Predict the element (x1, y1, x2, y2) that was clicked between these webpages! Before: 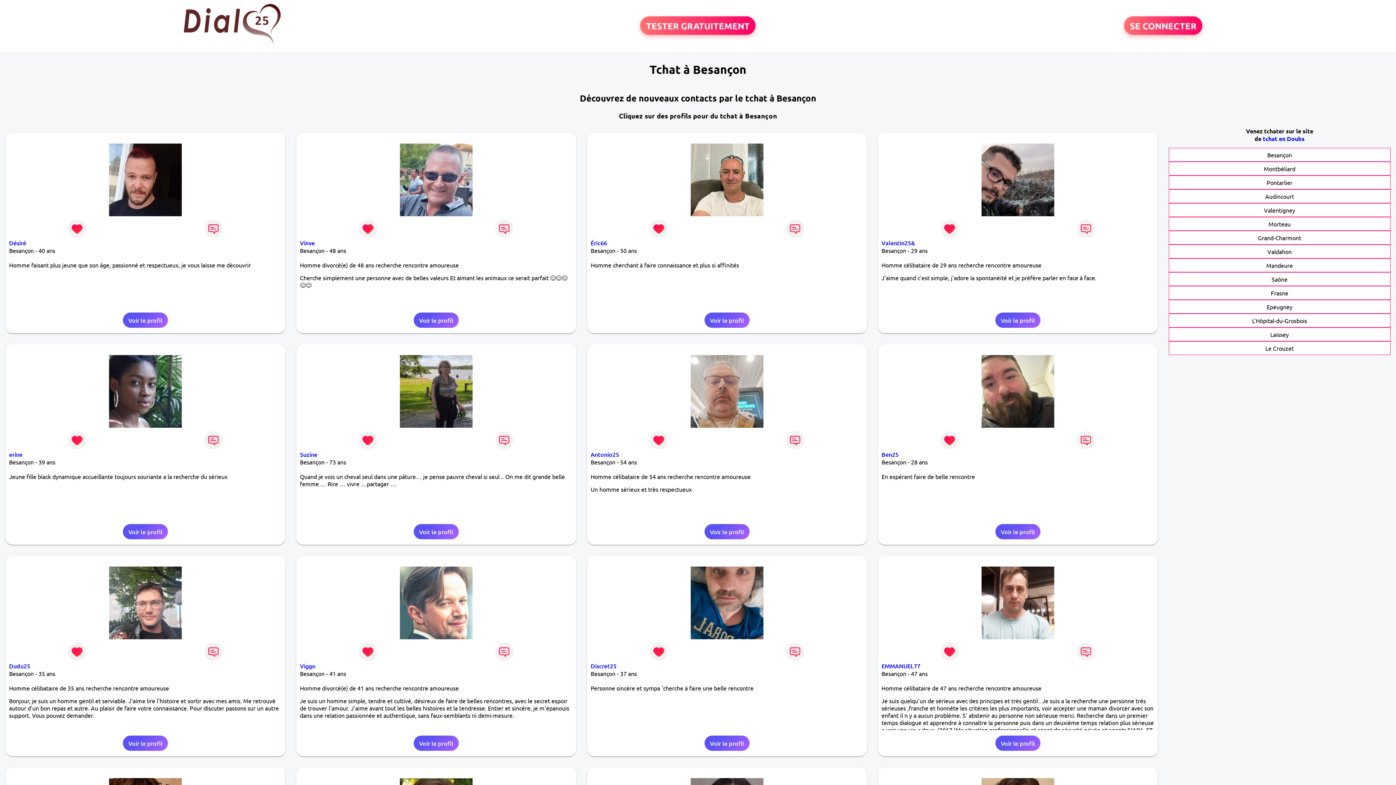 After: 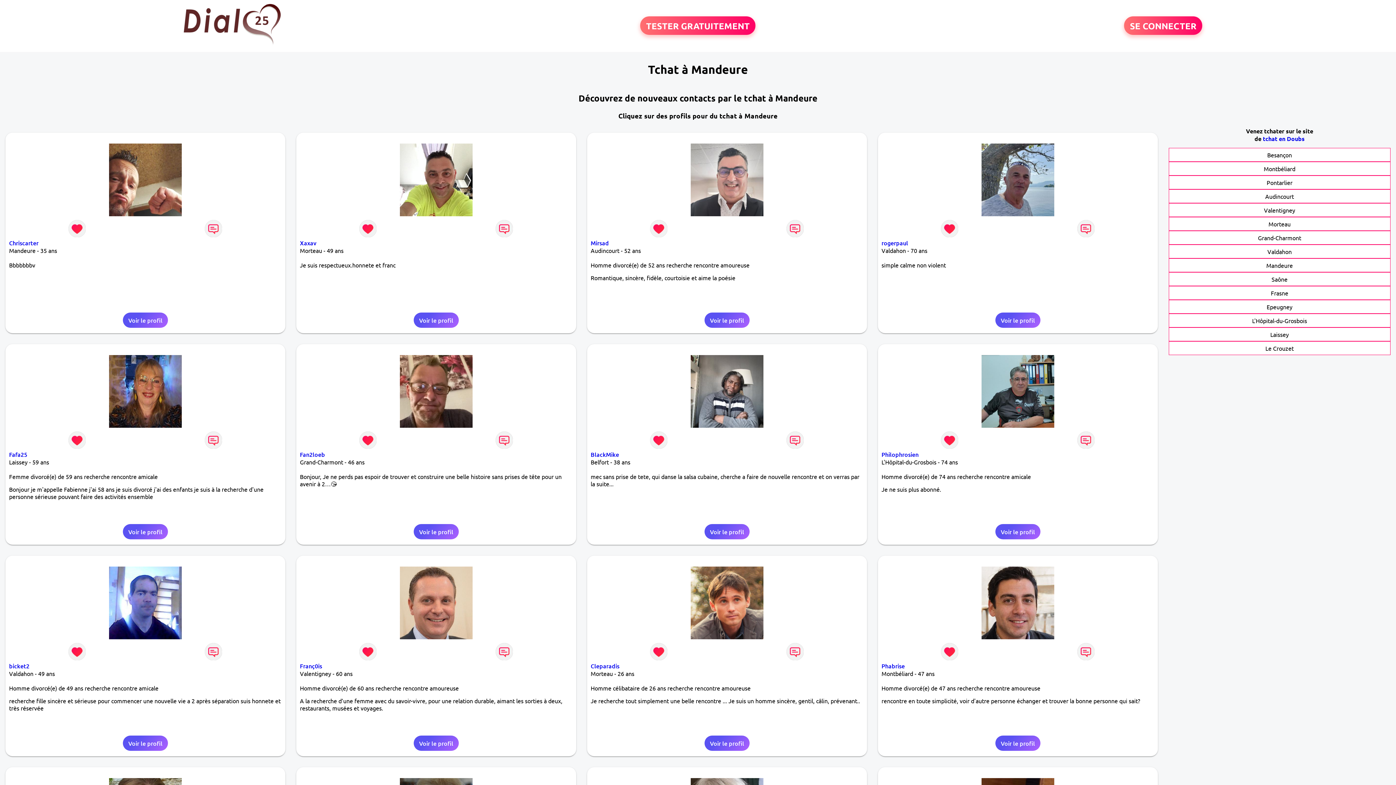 Action: label: Mandeure bbox: (1266, 261, 1293, 269)